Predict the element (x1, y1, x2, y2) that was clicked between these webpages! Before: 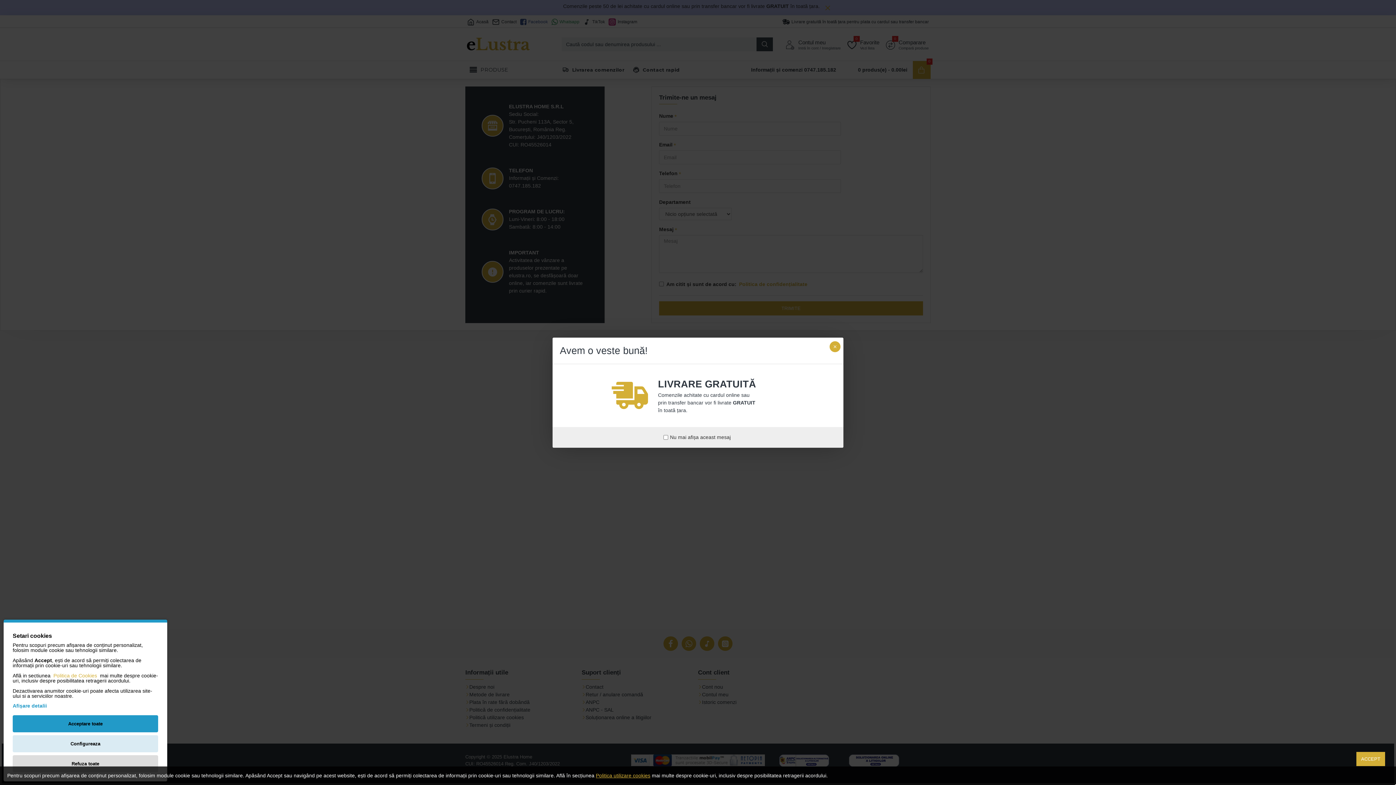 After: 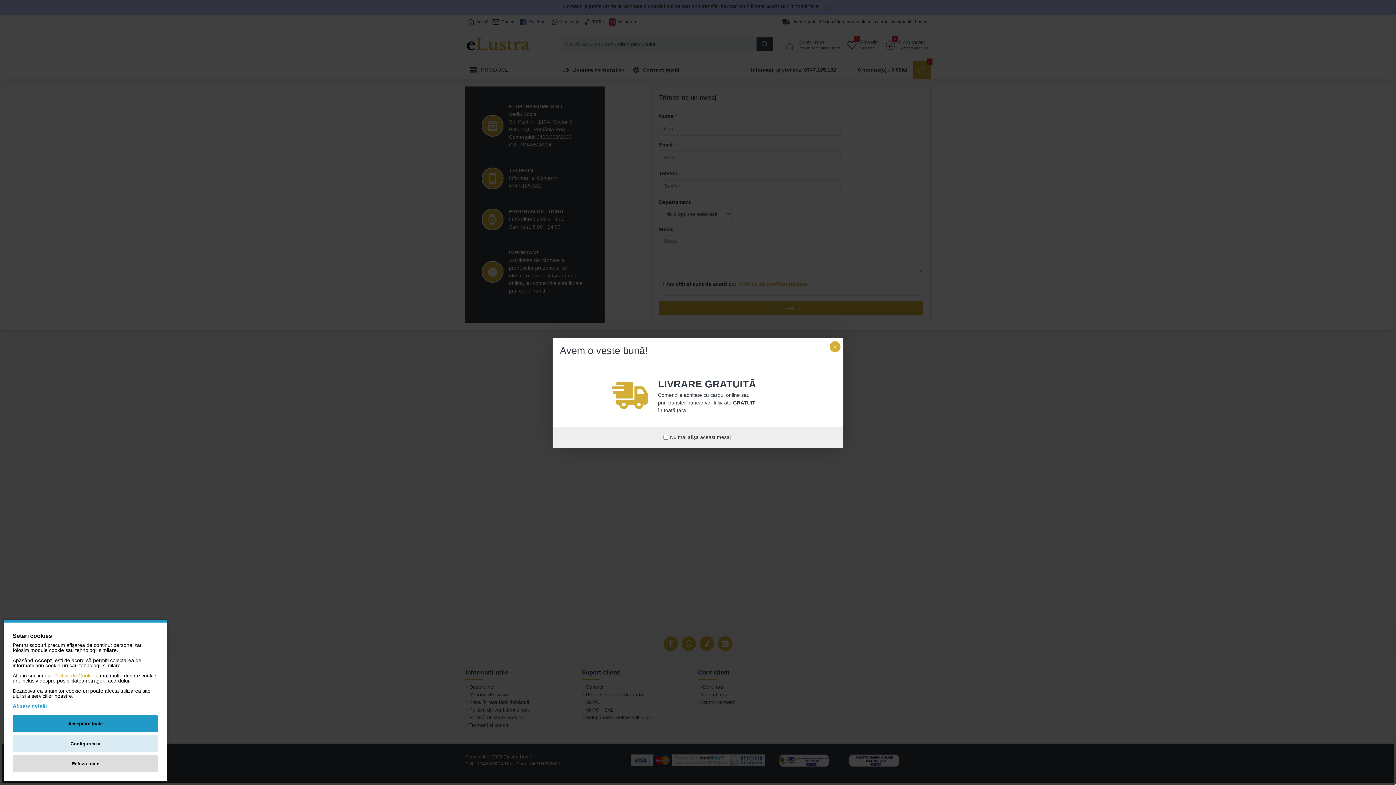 Action: bbox: (1356, 752, 1385, 766) label: ACCEPT